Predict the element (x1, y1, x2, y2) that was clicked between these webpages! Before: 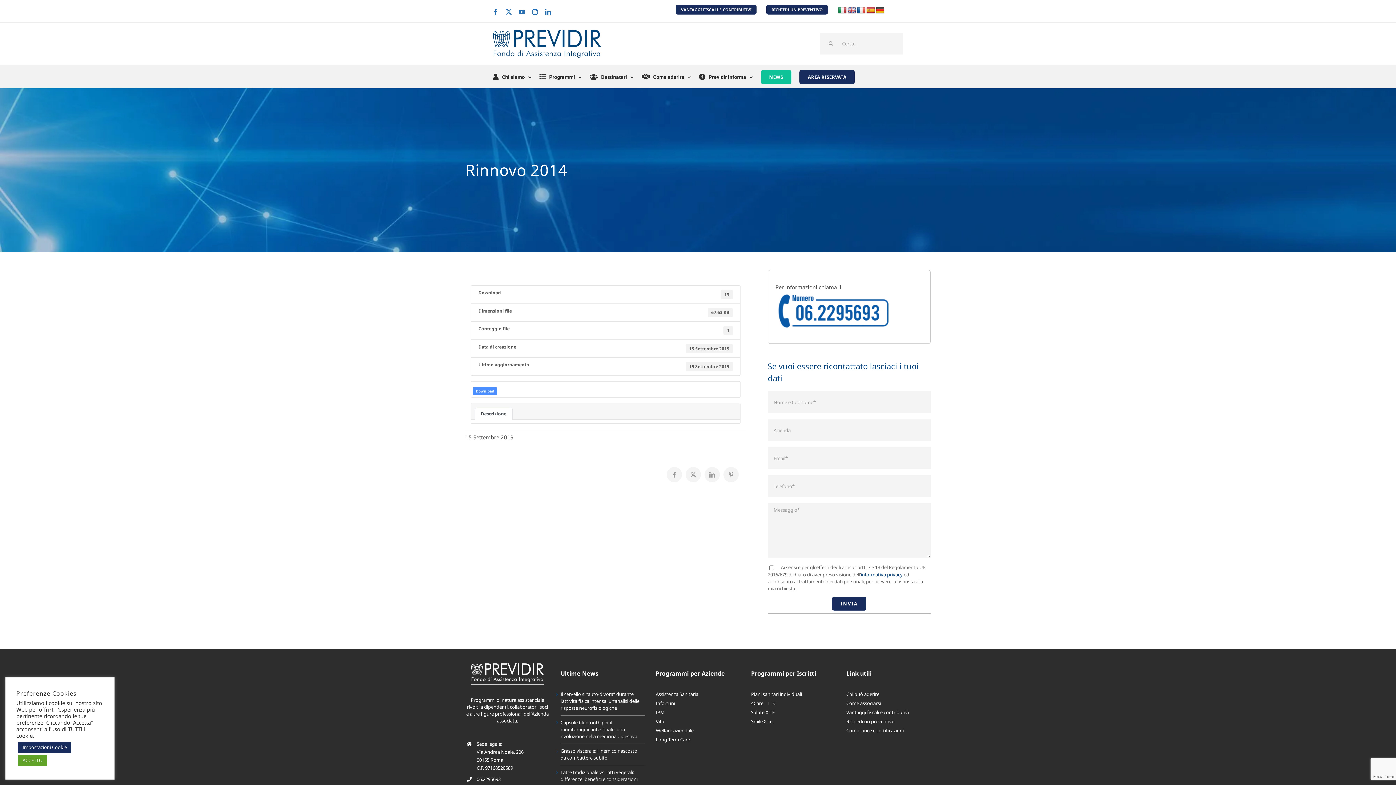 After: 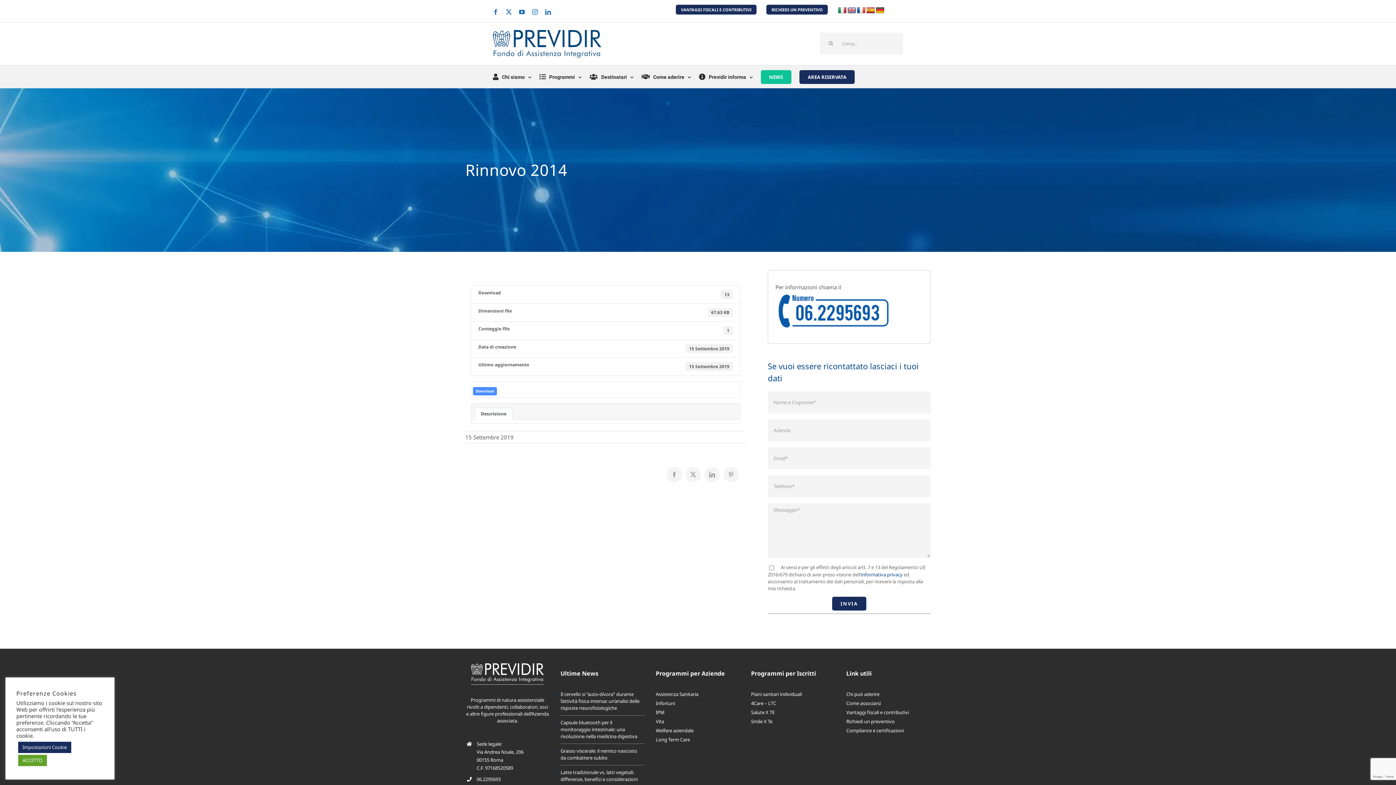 Action: bbox: (506, 8, 511, 14) label: X